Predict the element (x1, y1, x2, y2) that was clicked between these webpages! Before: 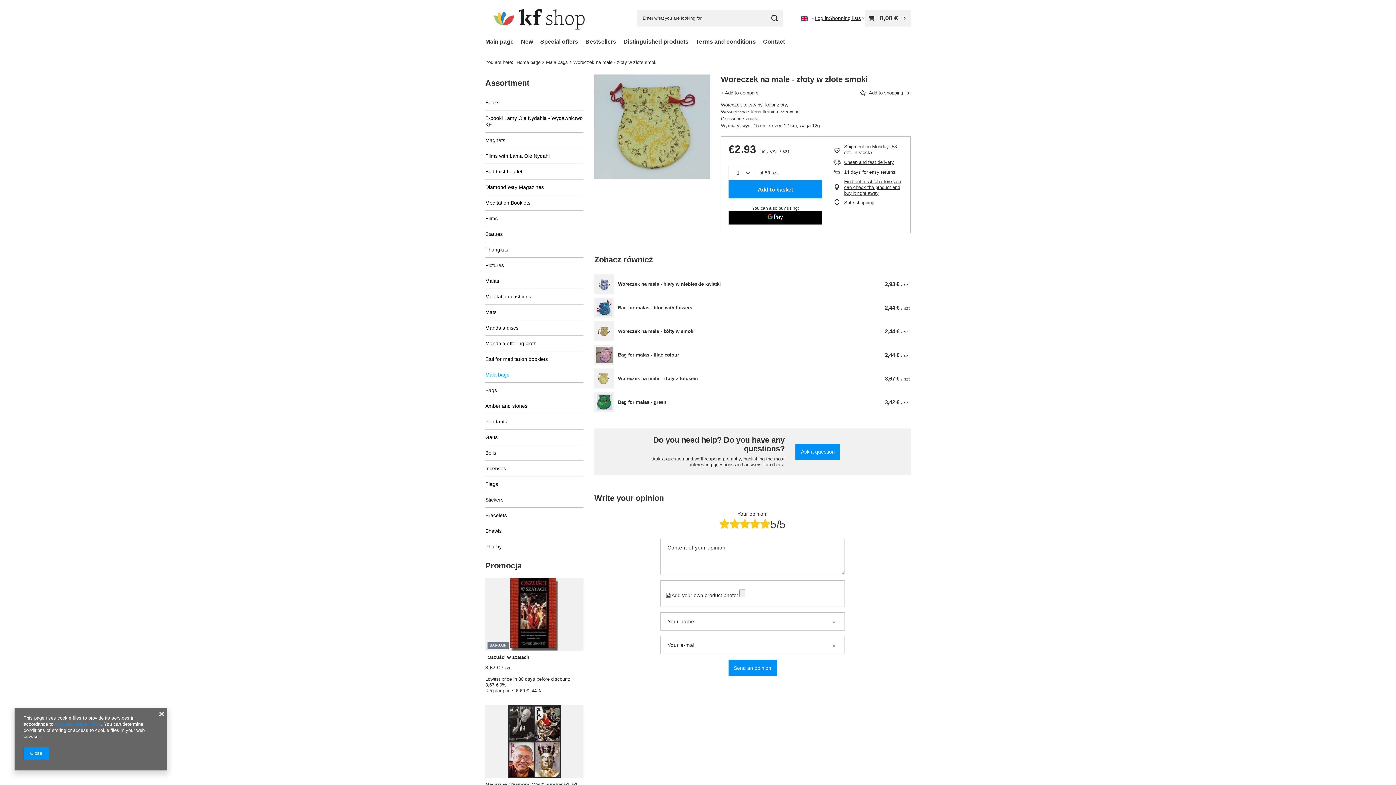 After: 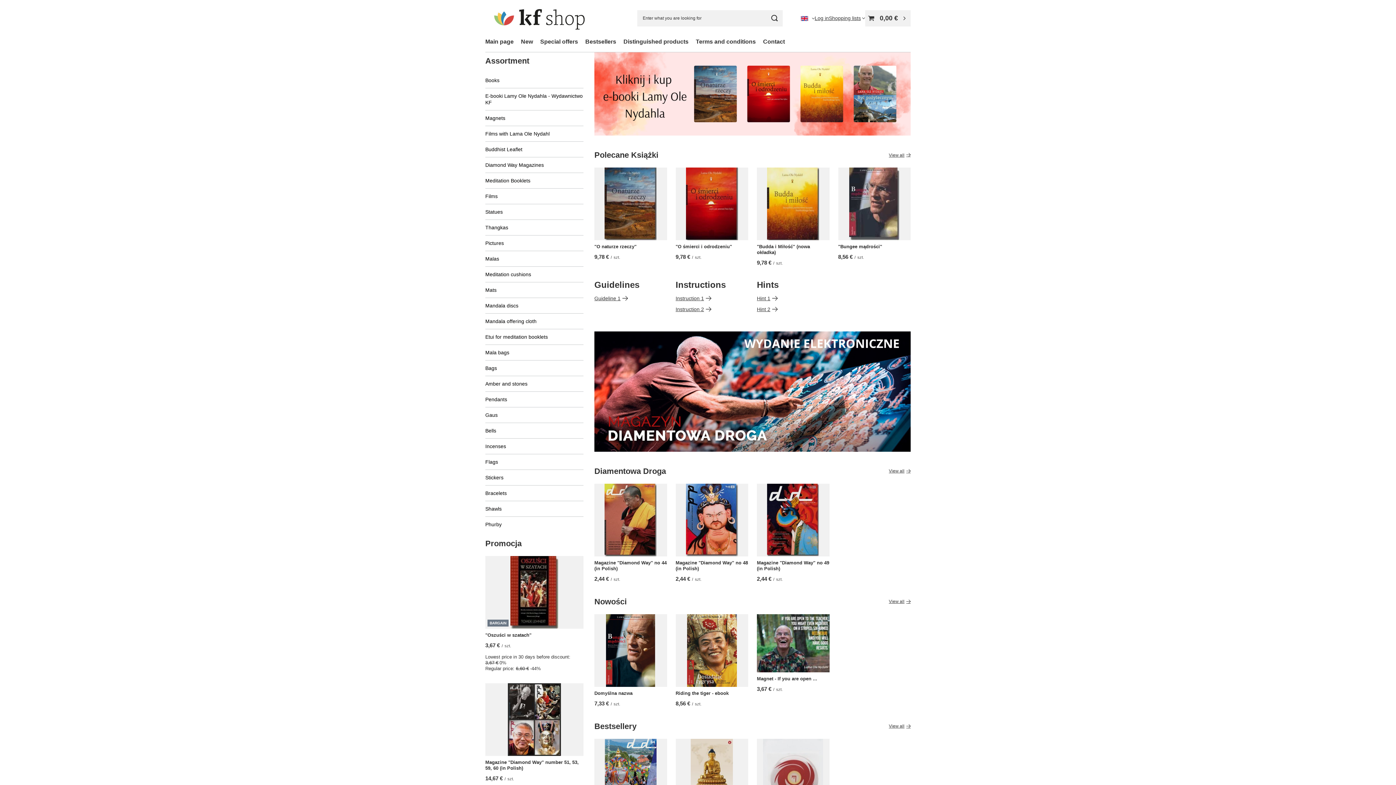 Action: bbox: (481, 36, 517, 48) label: Main page